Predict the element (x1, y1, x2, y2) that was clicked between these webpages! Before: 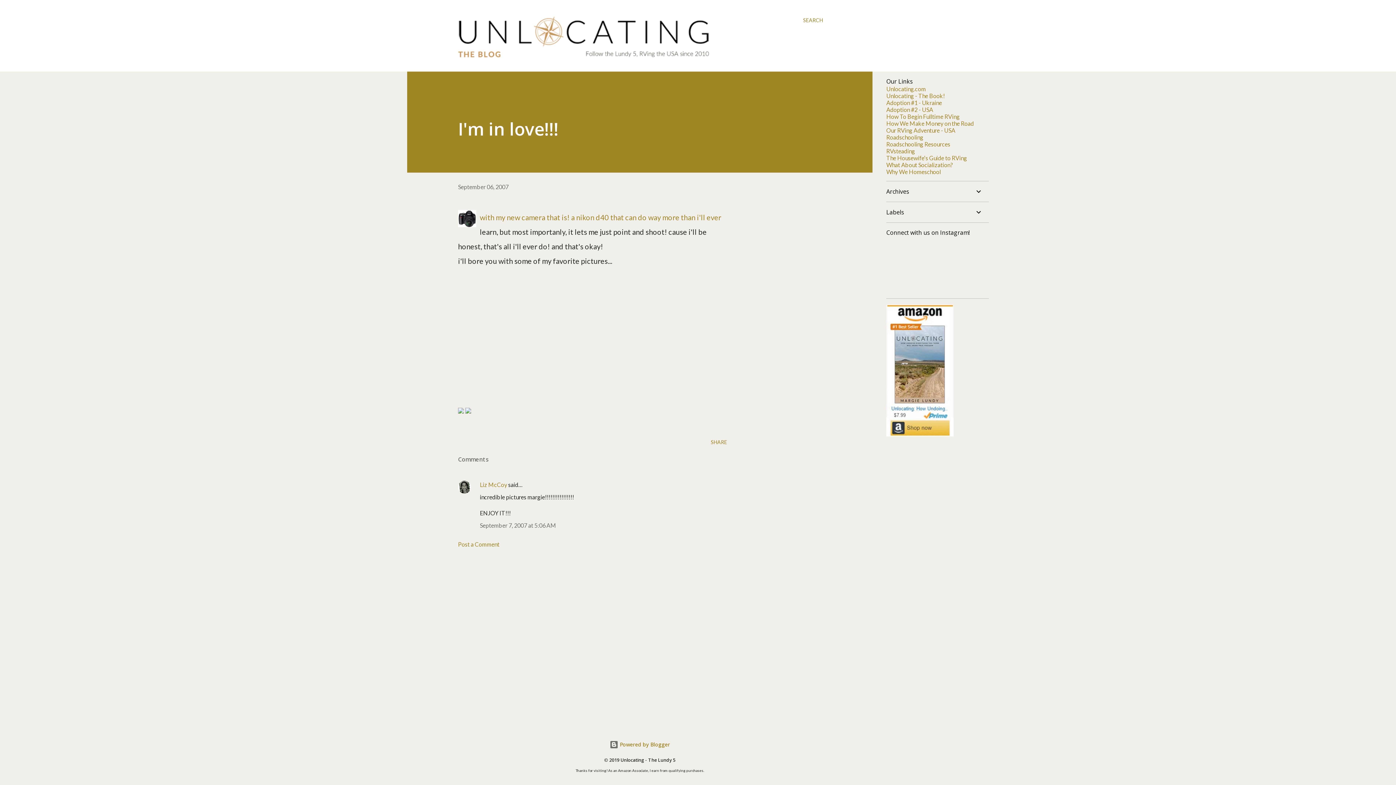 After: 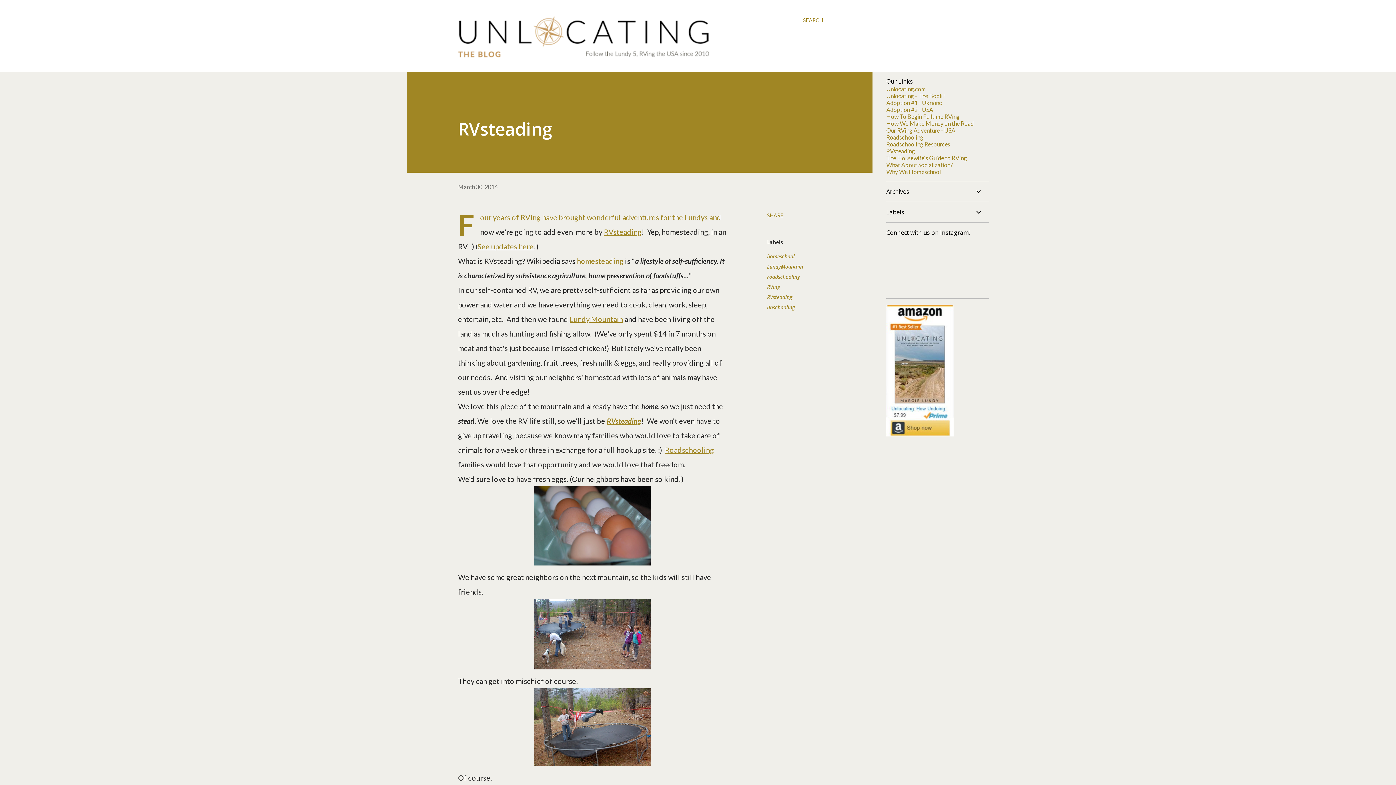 Action: bbox: (886, 147, 915, 154) label: RVsteading